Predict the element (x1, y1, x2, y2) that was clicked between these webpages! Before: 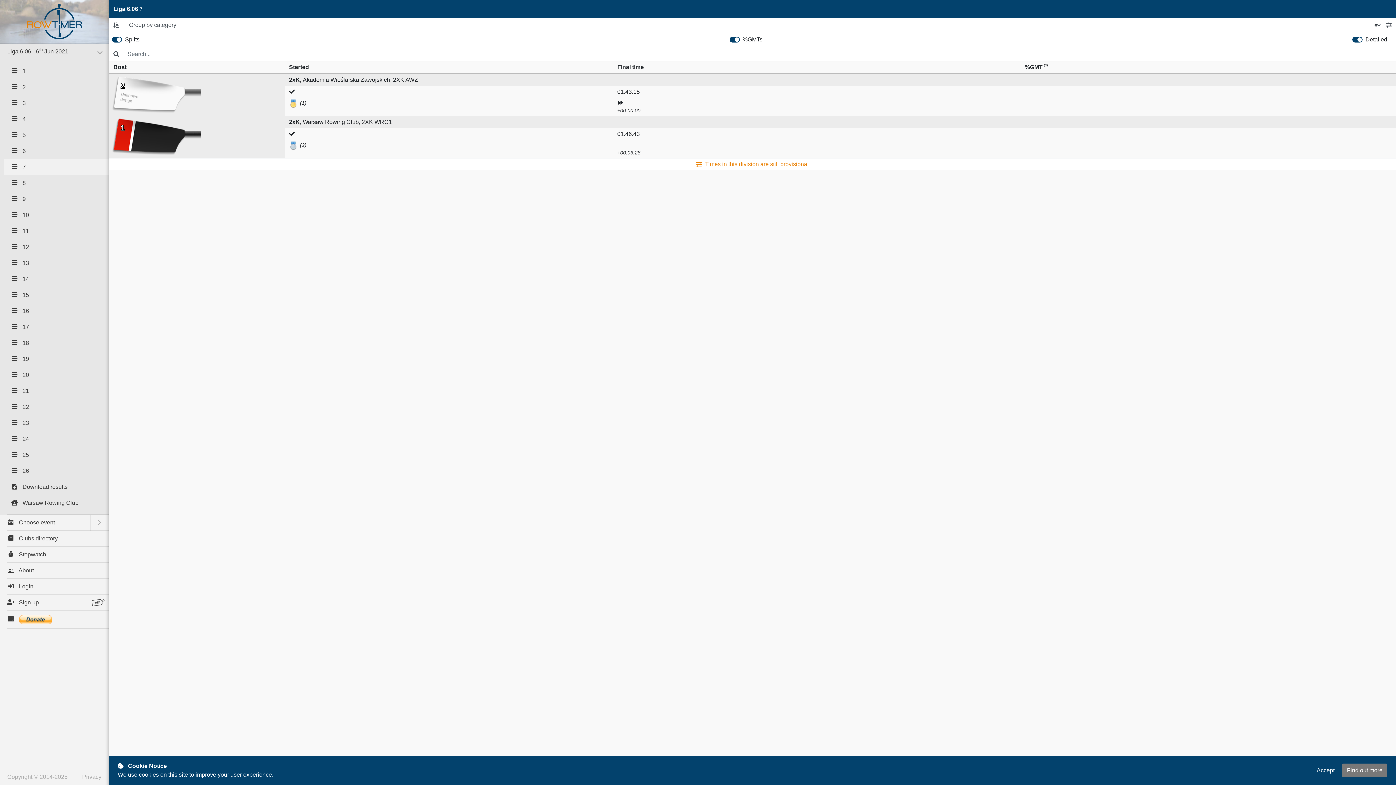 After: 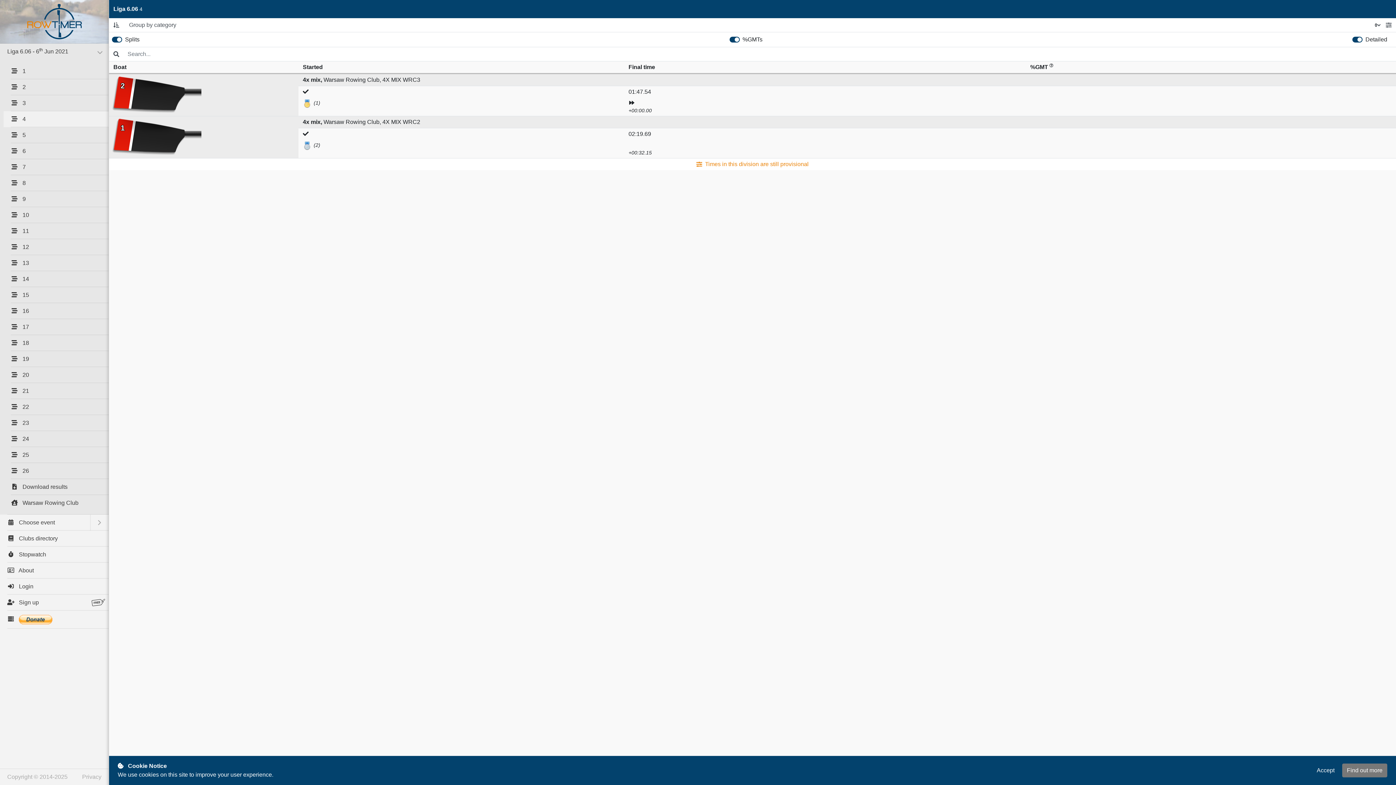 Action: bbox: (3, 111, 108, 127) label:  4